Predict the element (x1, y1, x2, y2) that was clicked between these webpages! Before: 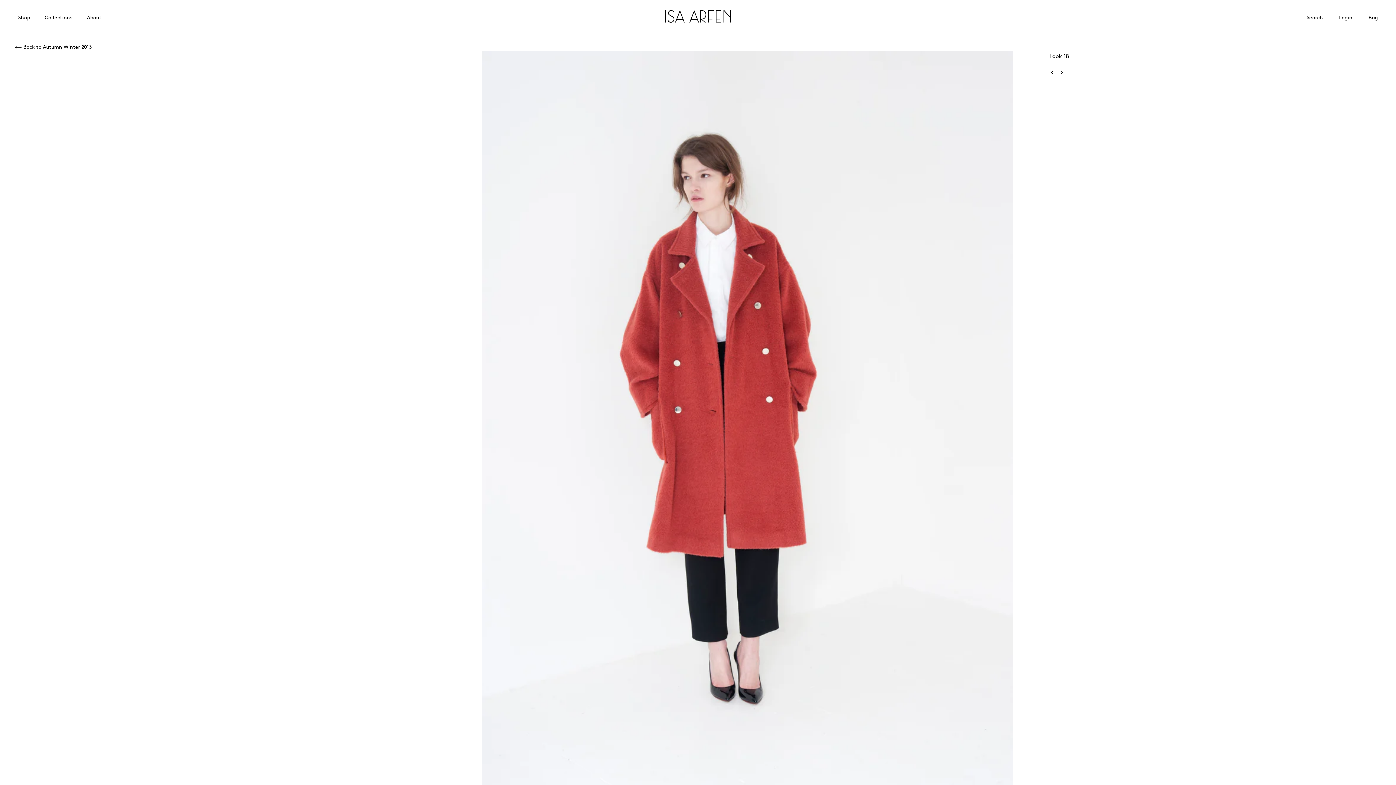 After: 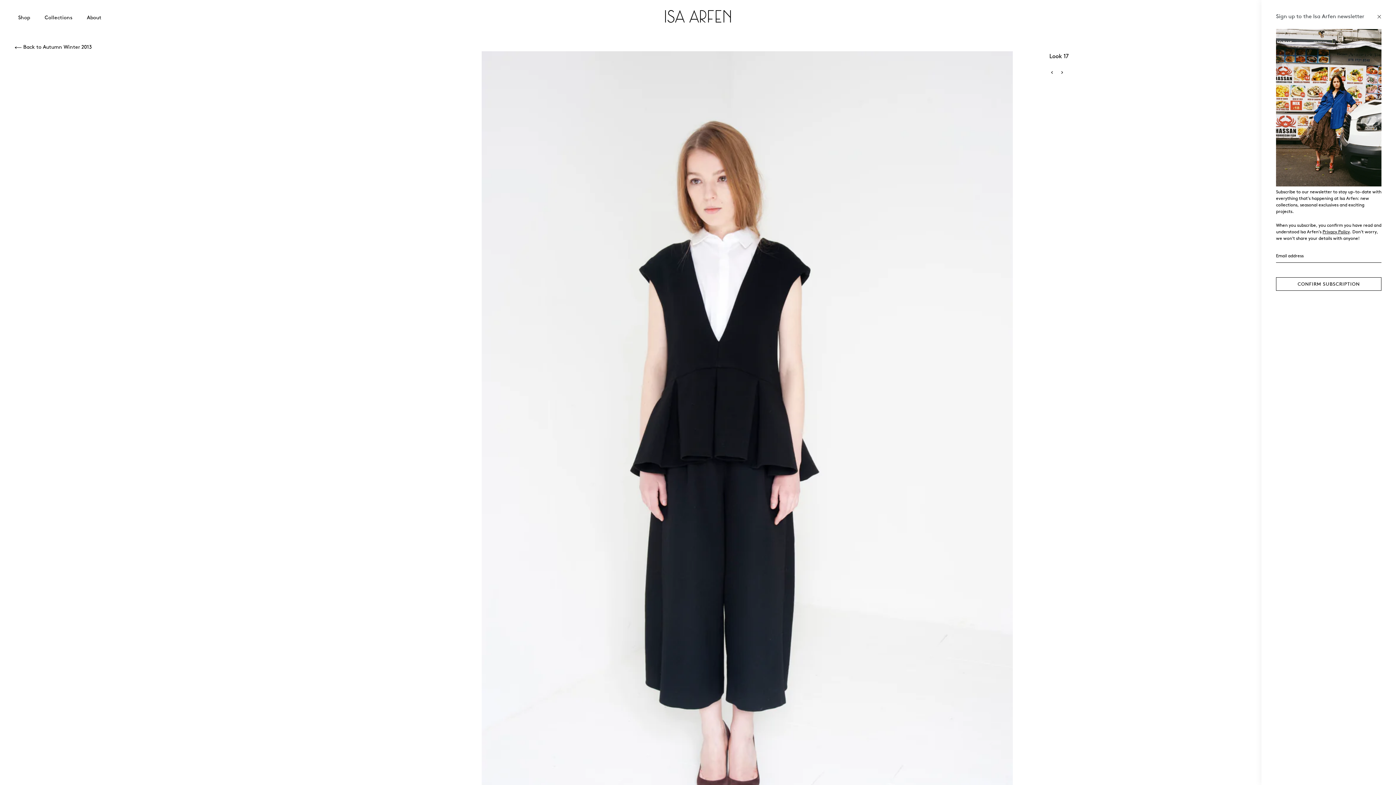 Action: bbox: (1049, 68, 1055, 77)